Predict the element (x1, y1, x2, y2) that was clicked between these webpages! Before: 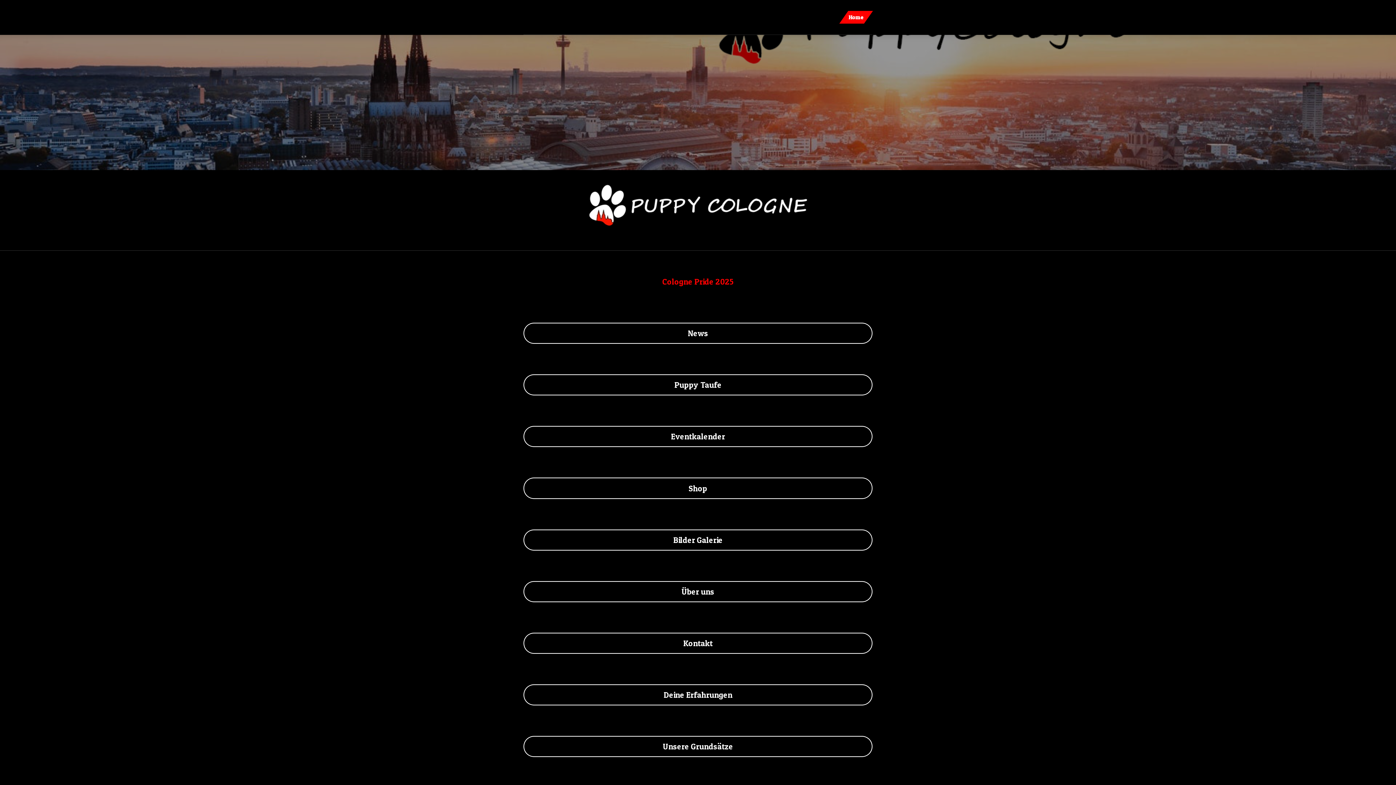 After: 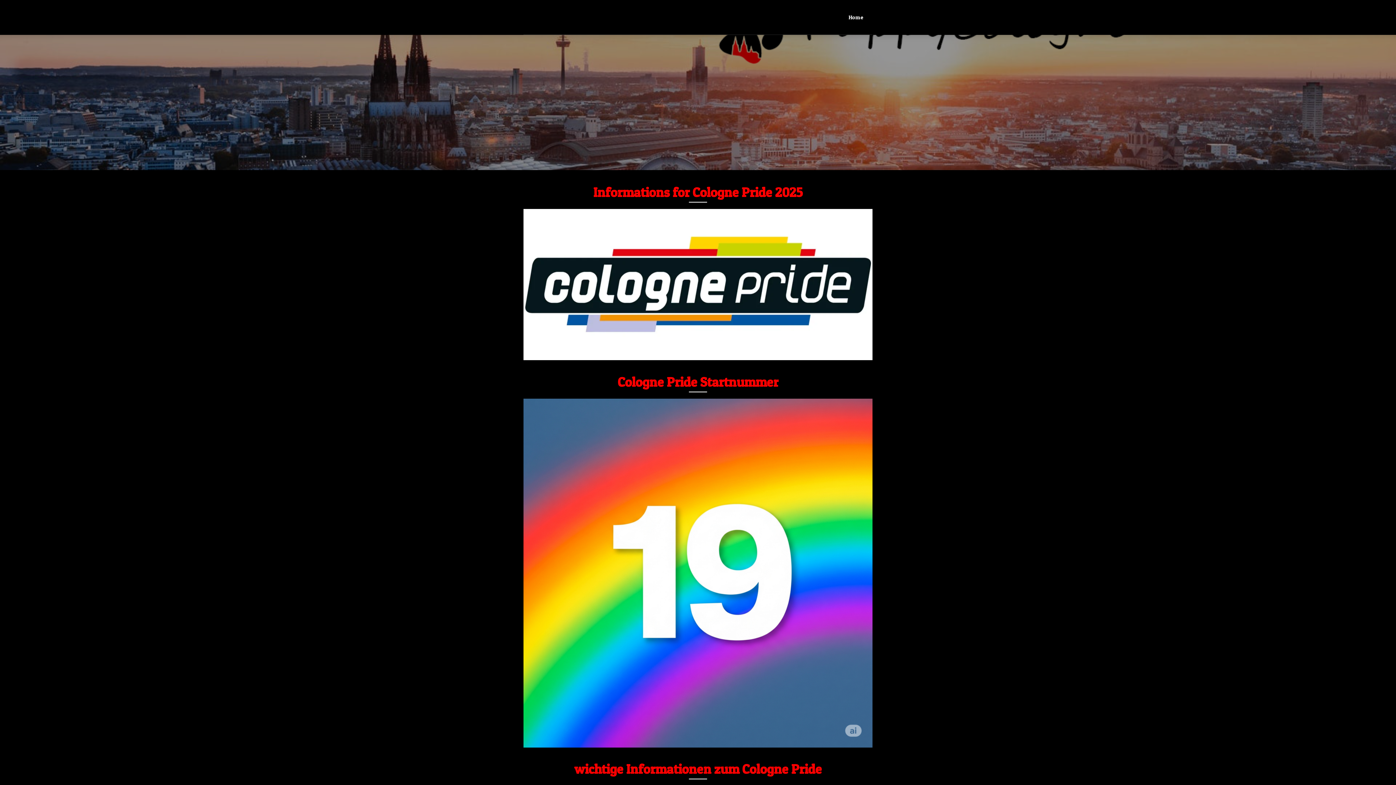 Action: label: Cologne Pride 2025 bbox: (523, 271, 872, 292)